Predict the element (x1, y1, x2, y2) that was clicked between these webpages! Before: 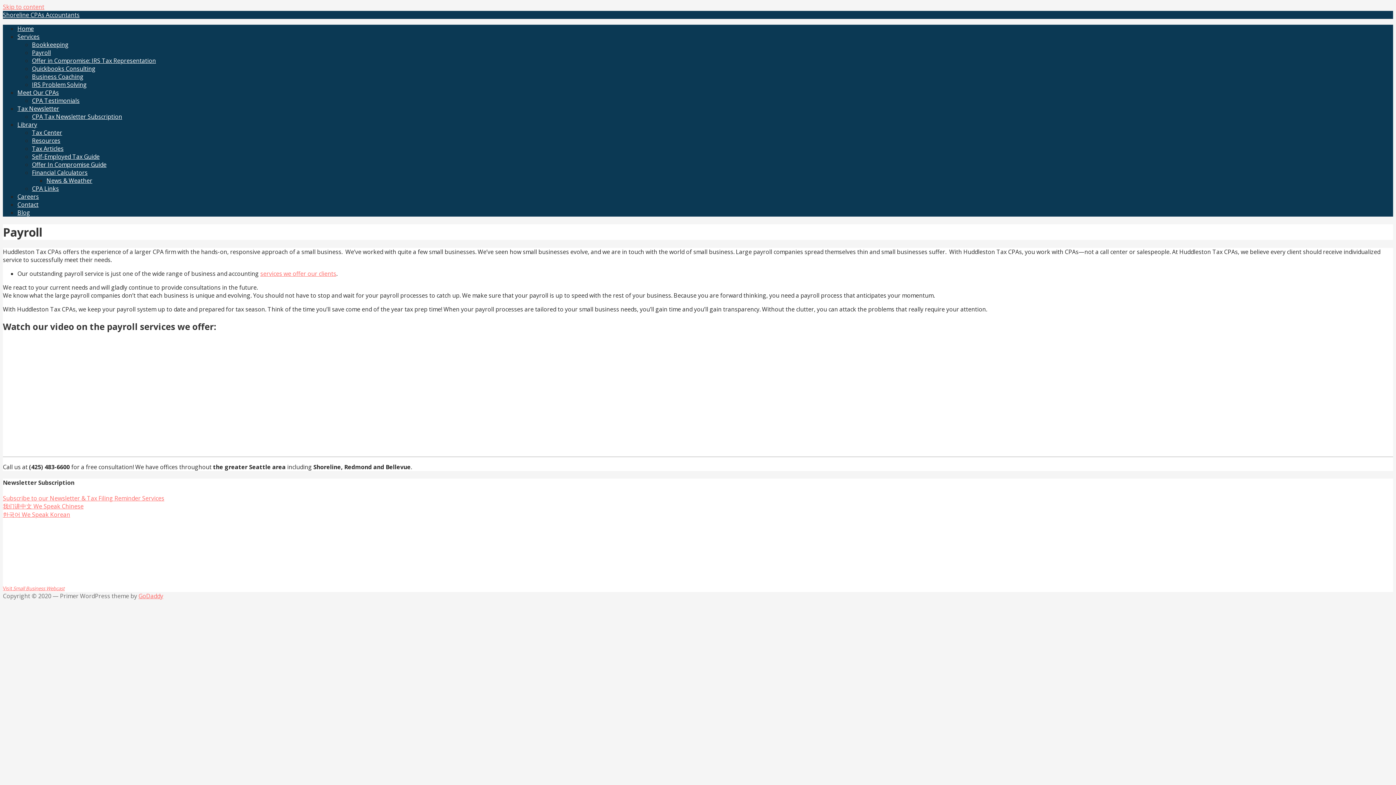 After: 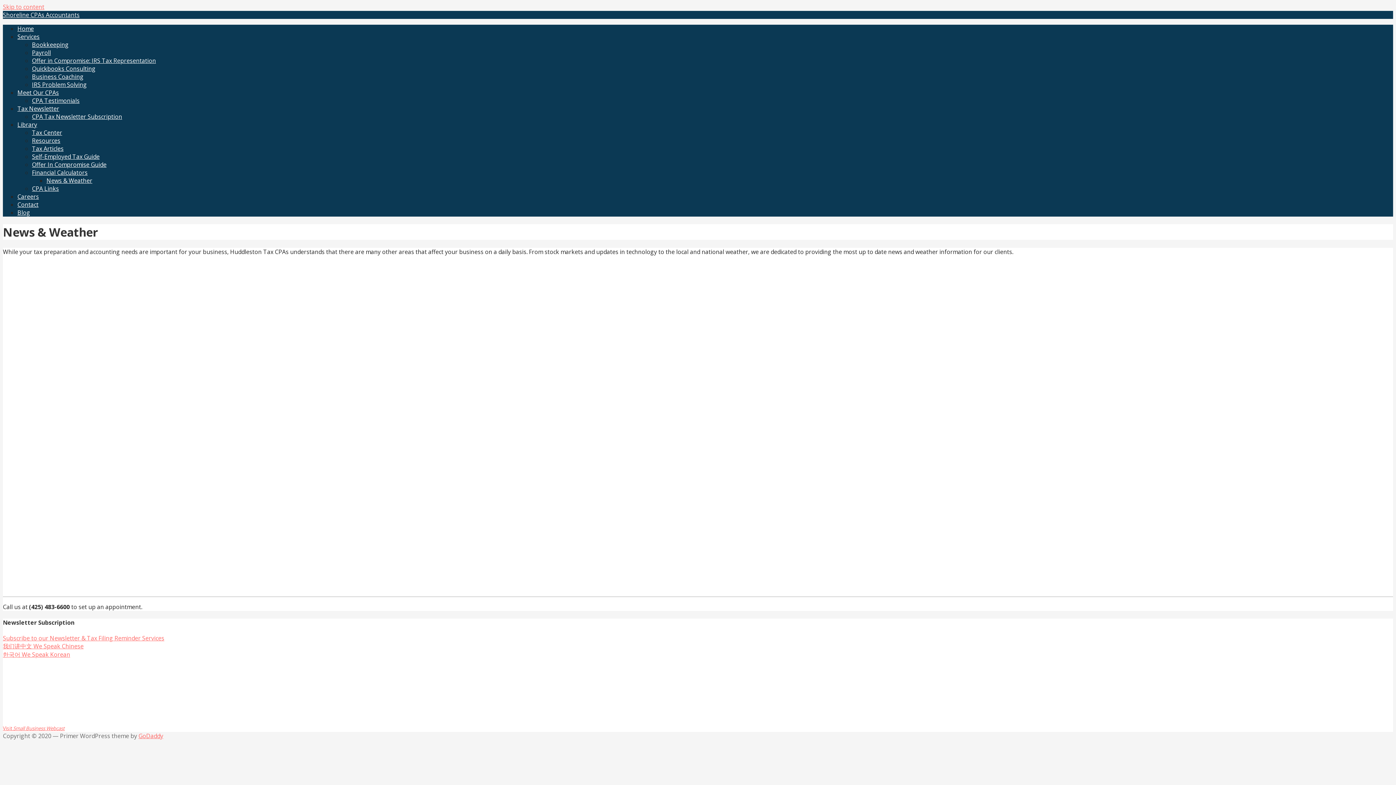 Action: label: News & Weather bbox: (46, 176, 92, 184)